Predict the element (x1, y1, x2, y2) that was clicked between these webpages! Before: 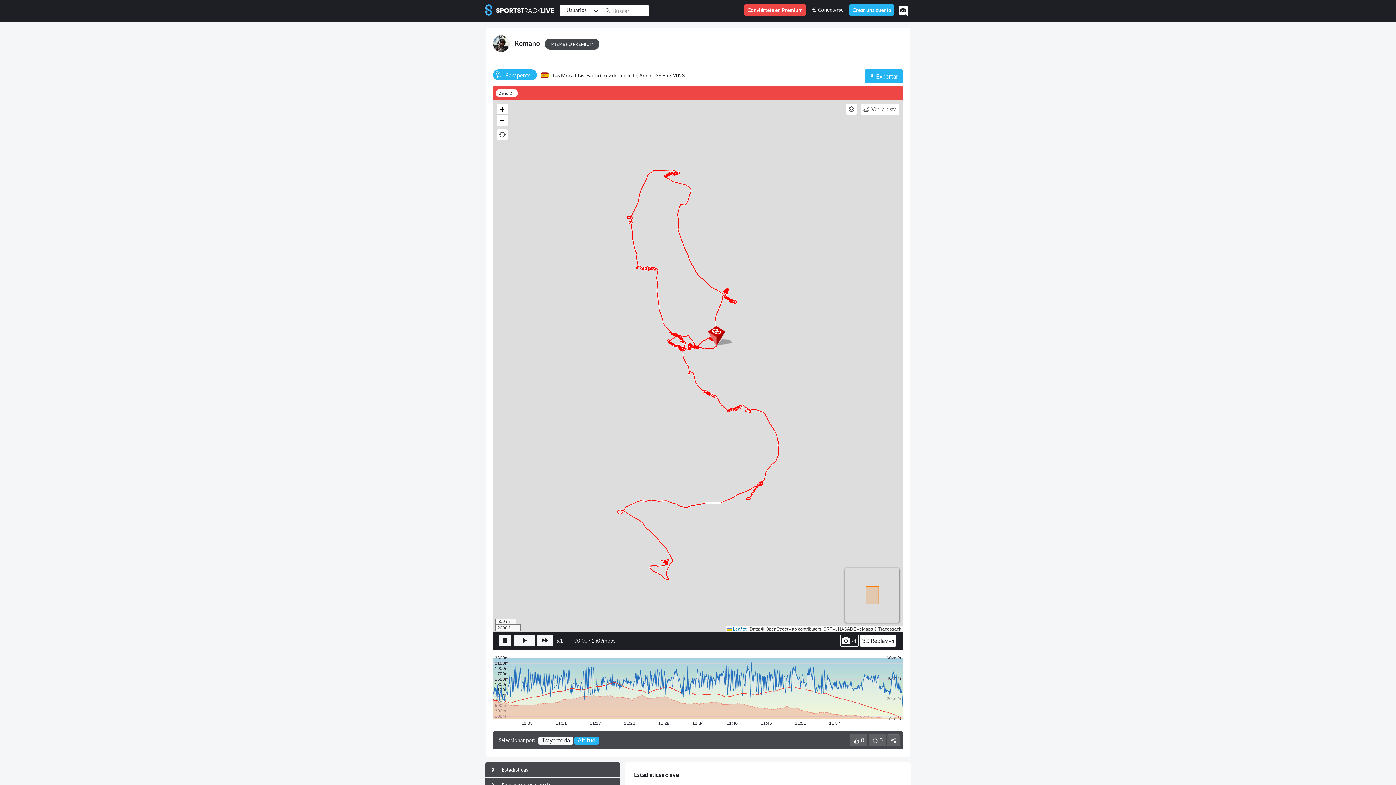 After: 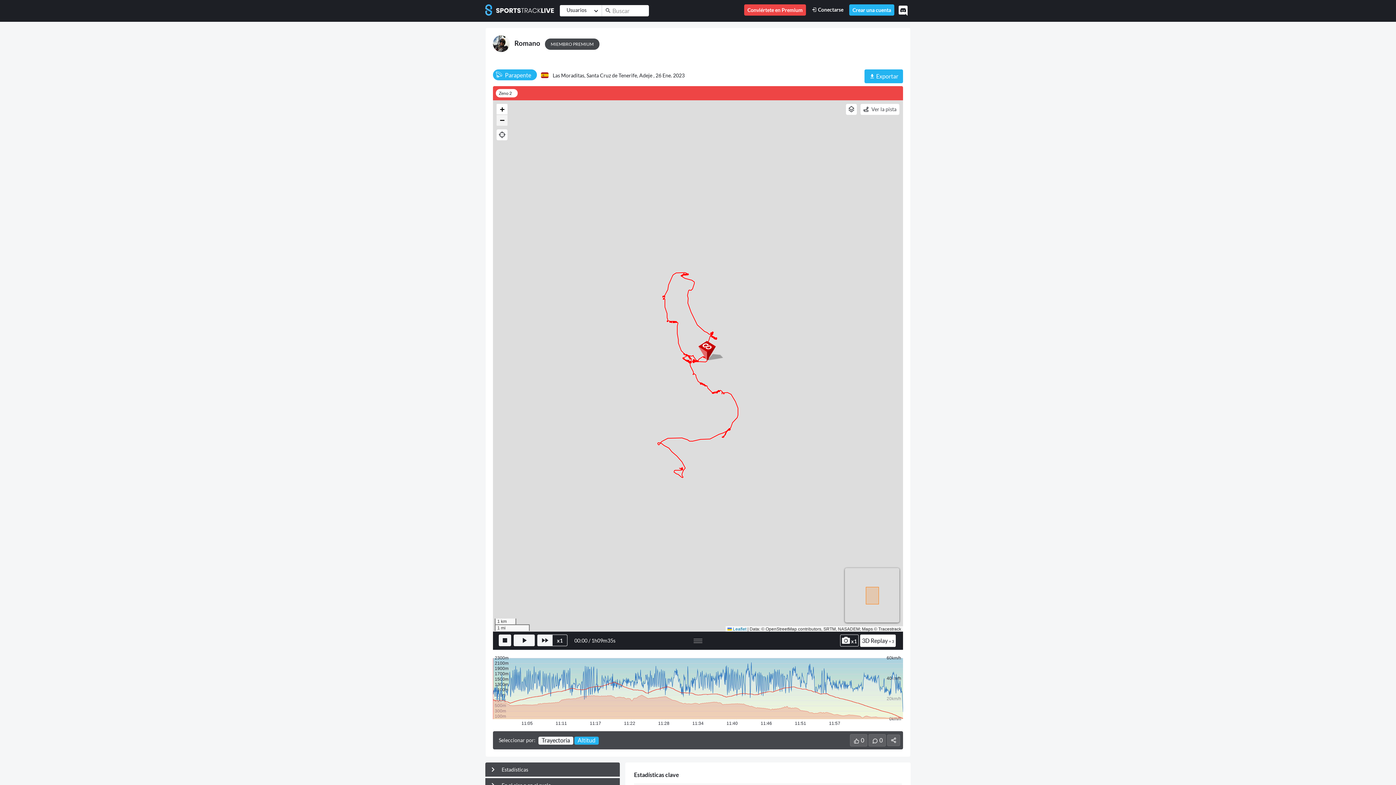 Action: label: Zoom out bbox: (496, 114, 507, 125)